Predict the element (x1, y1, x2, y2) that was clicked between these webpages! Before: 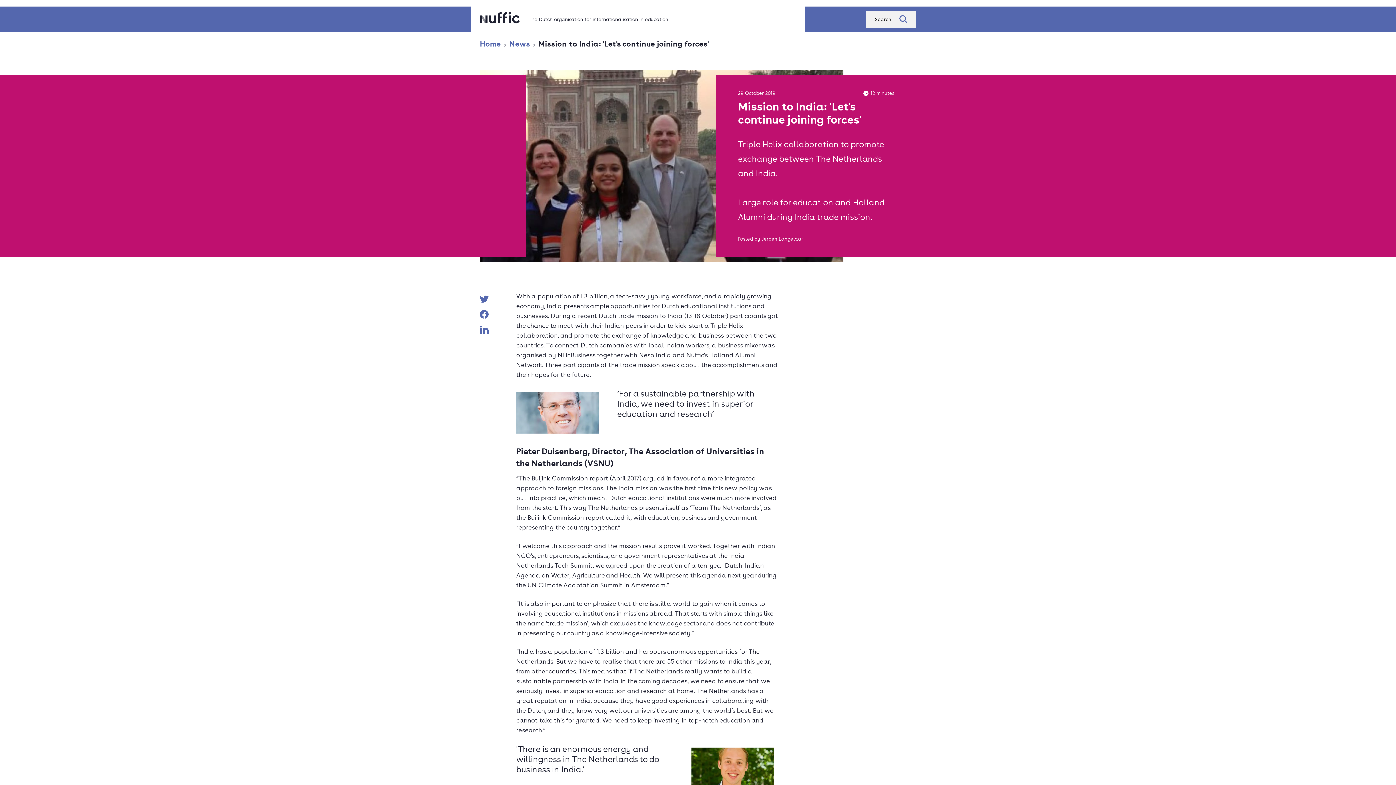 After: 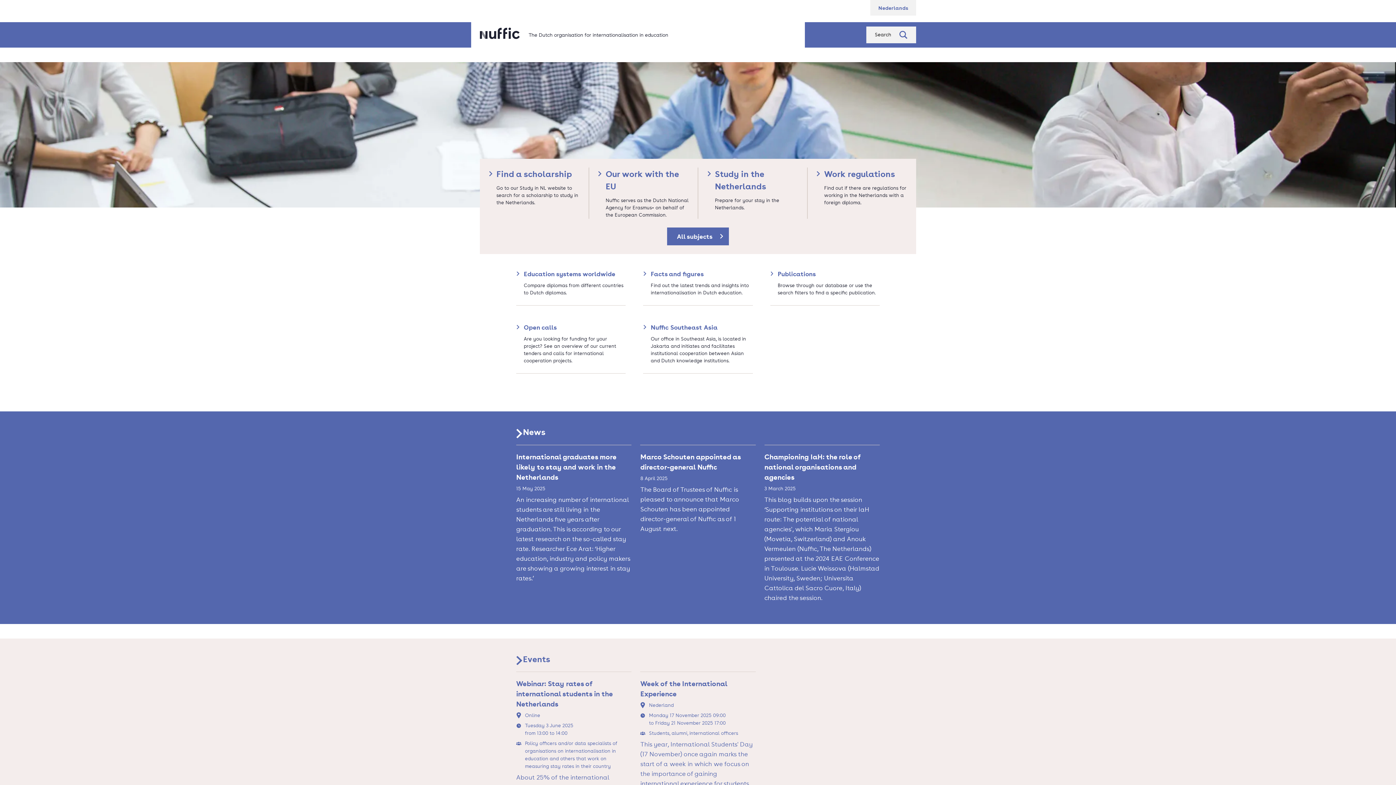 Action: label: Home bbox: (480, 38, 501, 48)